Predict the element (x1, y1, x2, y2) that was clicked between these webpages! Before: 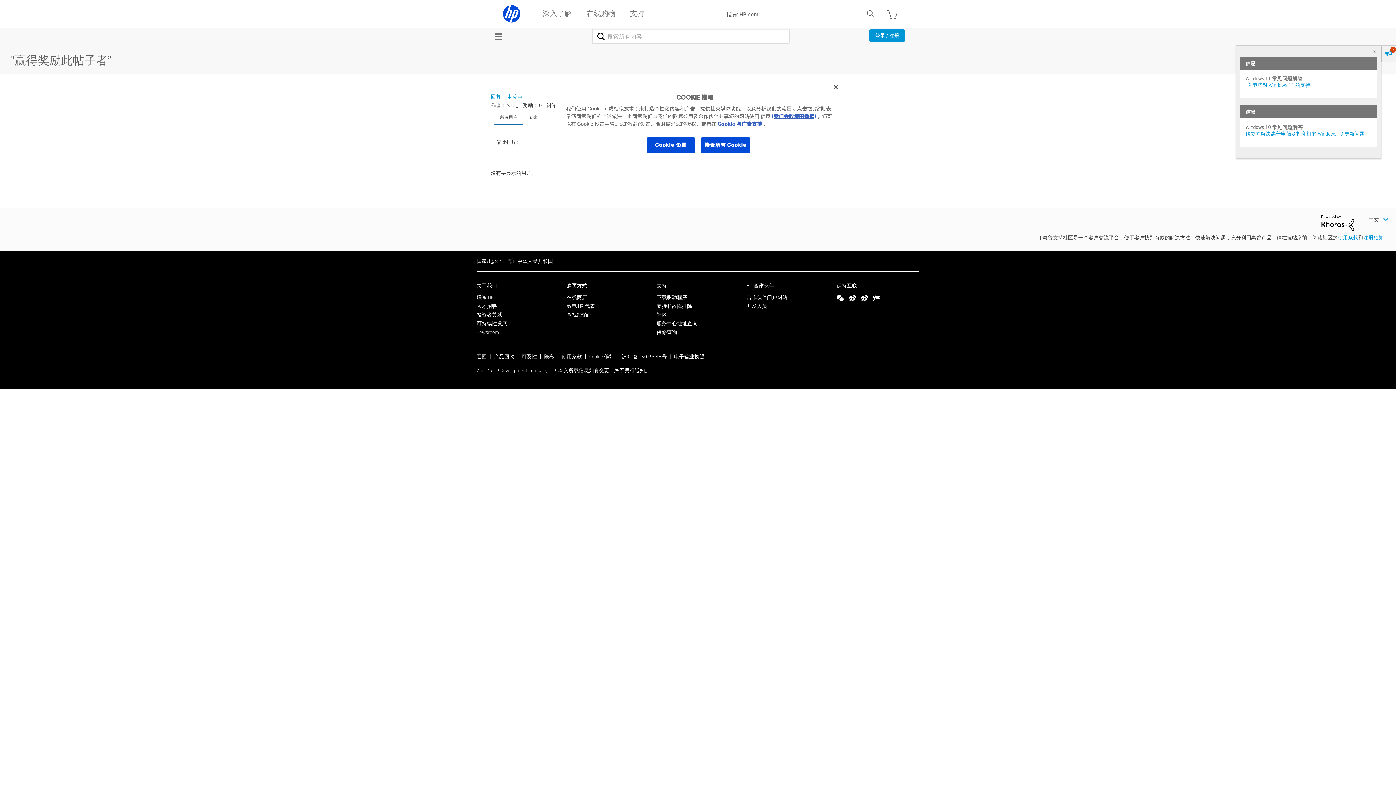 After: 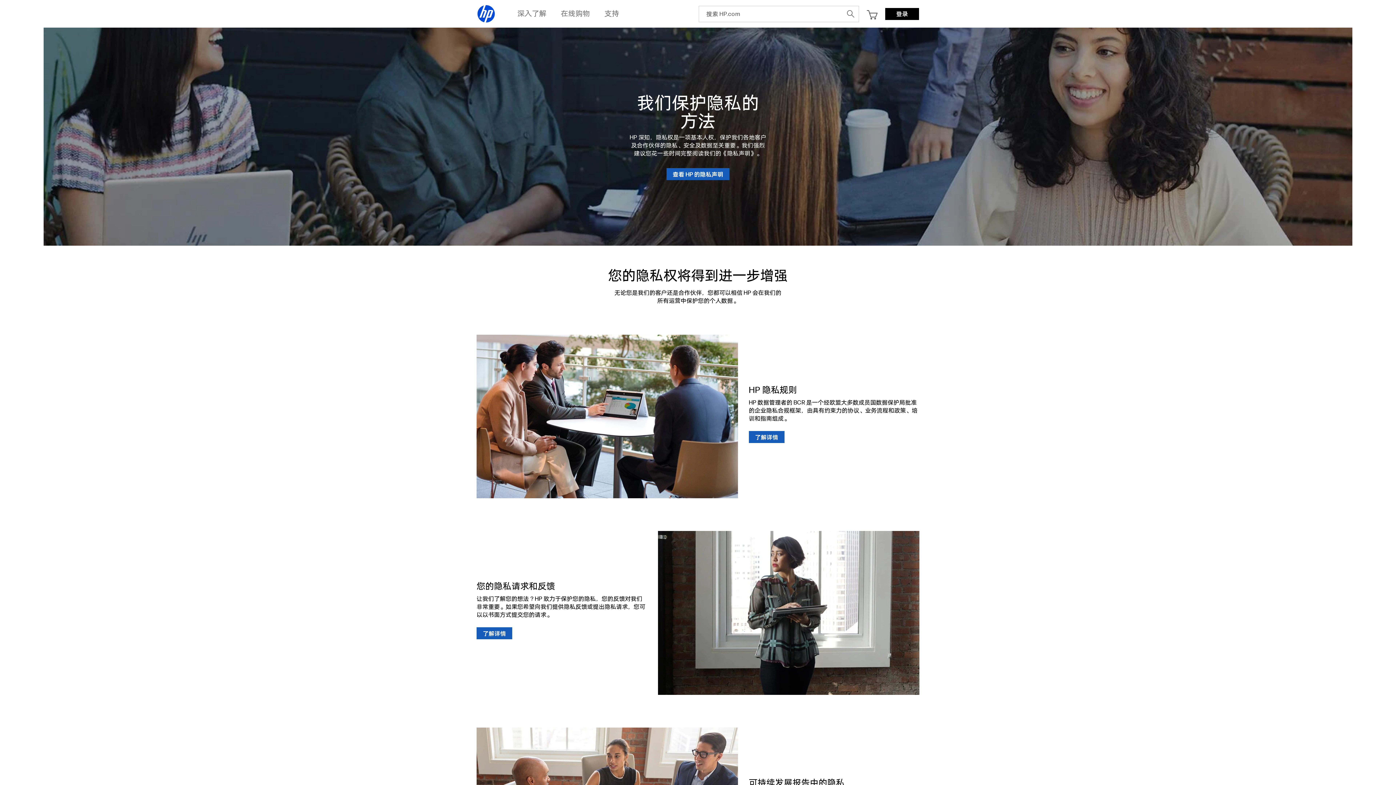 Action: bbox: (544, 353, 554, 359) label: 隐私